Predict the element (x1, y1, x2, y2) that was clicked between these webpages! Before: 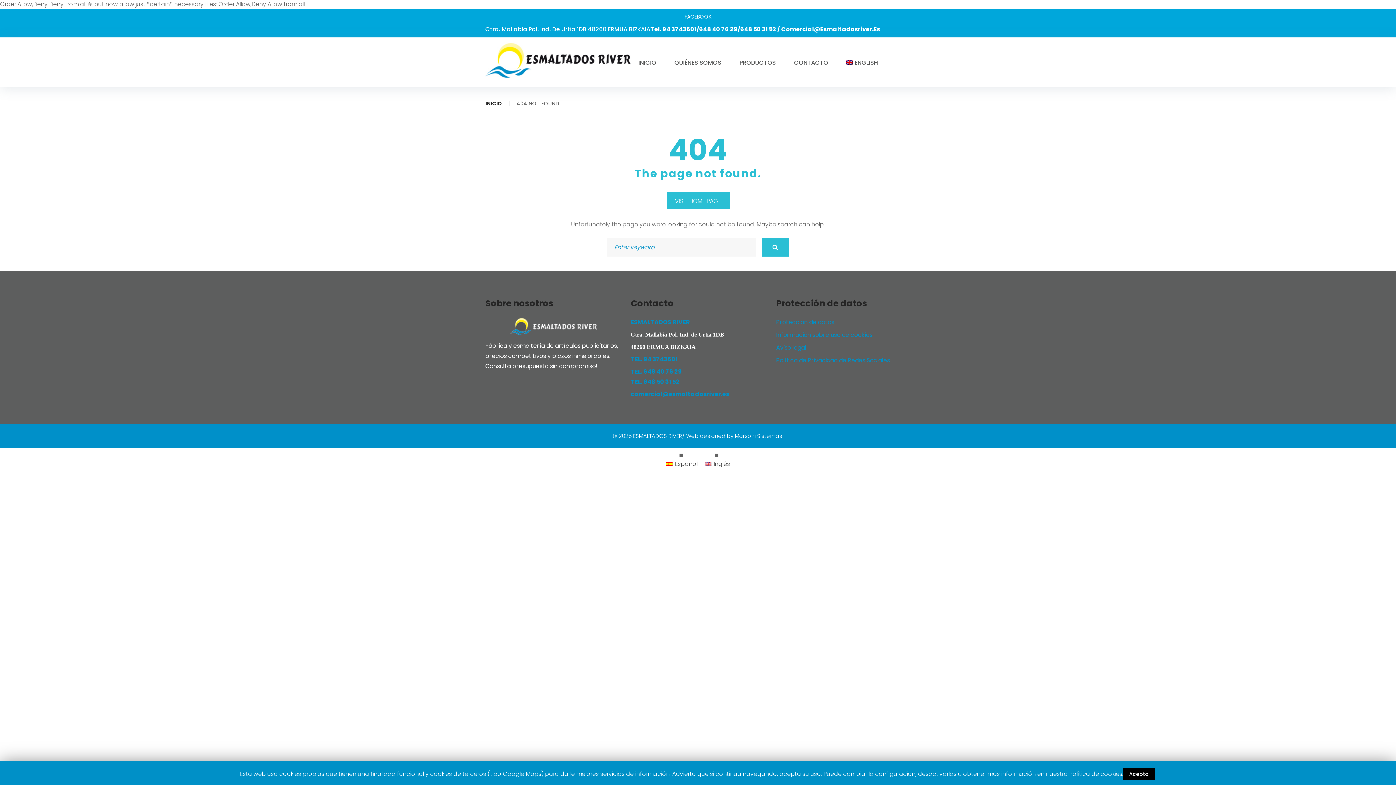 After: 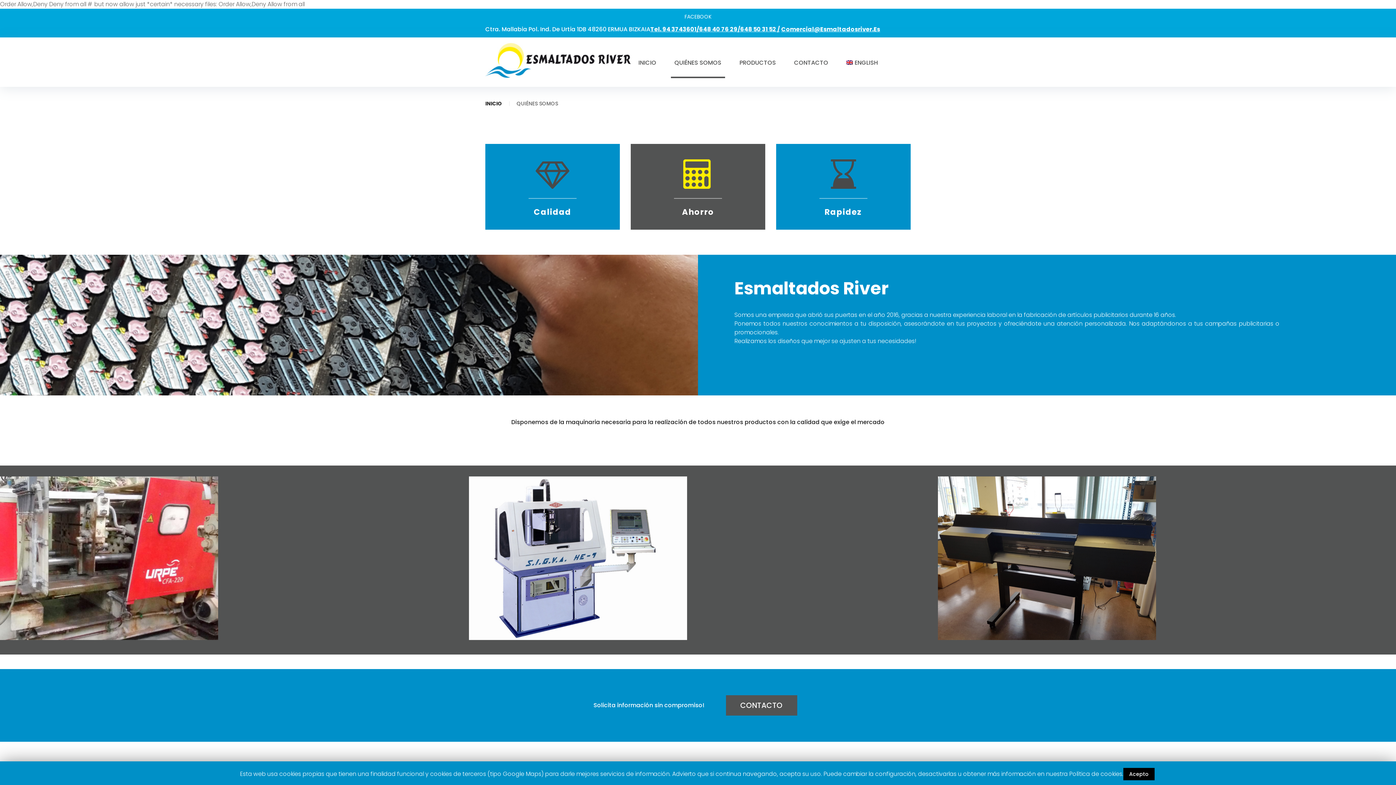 Action: bbox: (670, 46, 725, 78) label: QUIÉNES SOMOS